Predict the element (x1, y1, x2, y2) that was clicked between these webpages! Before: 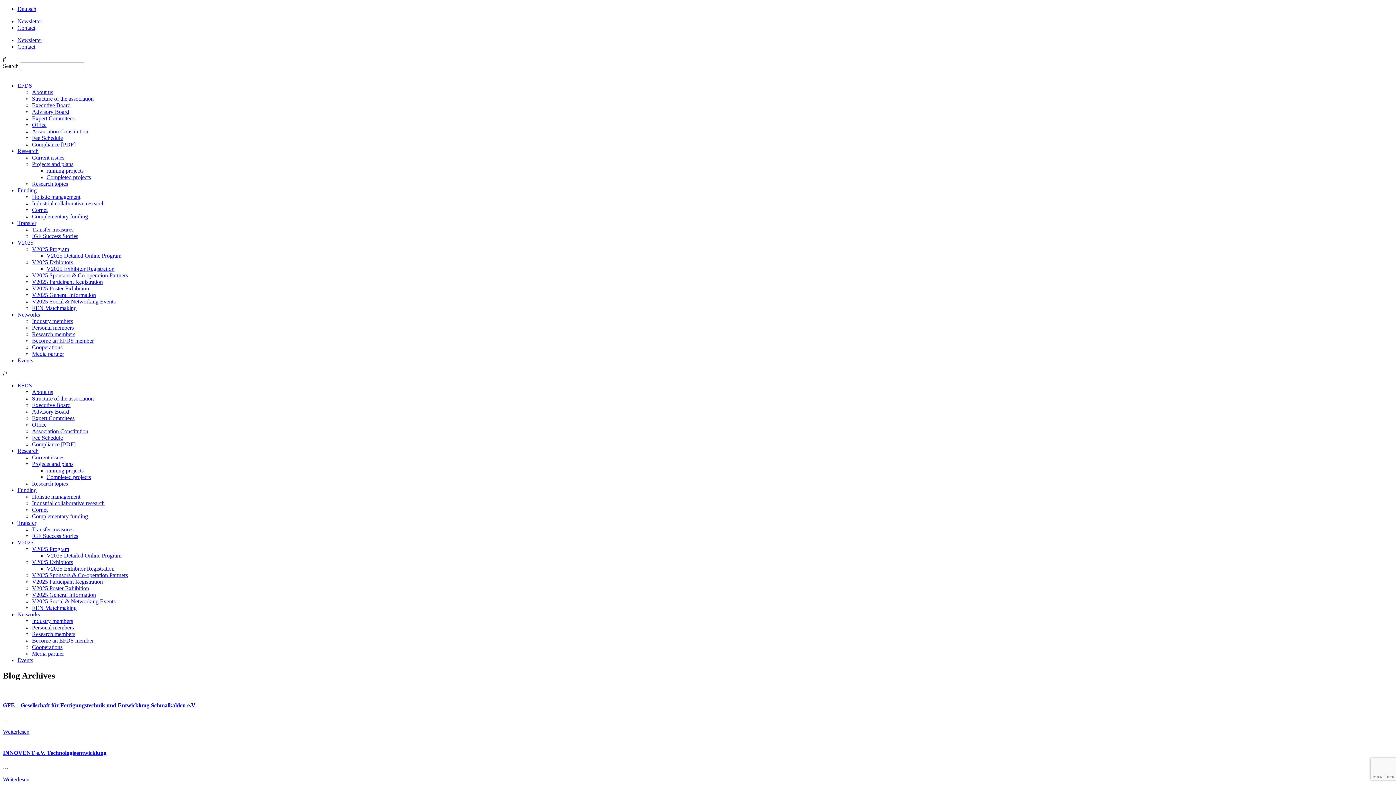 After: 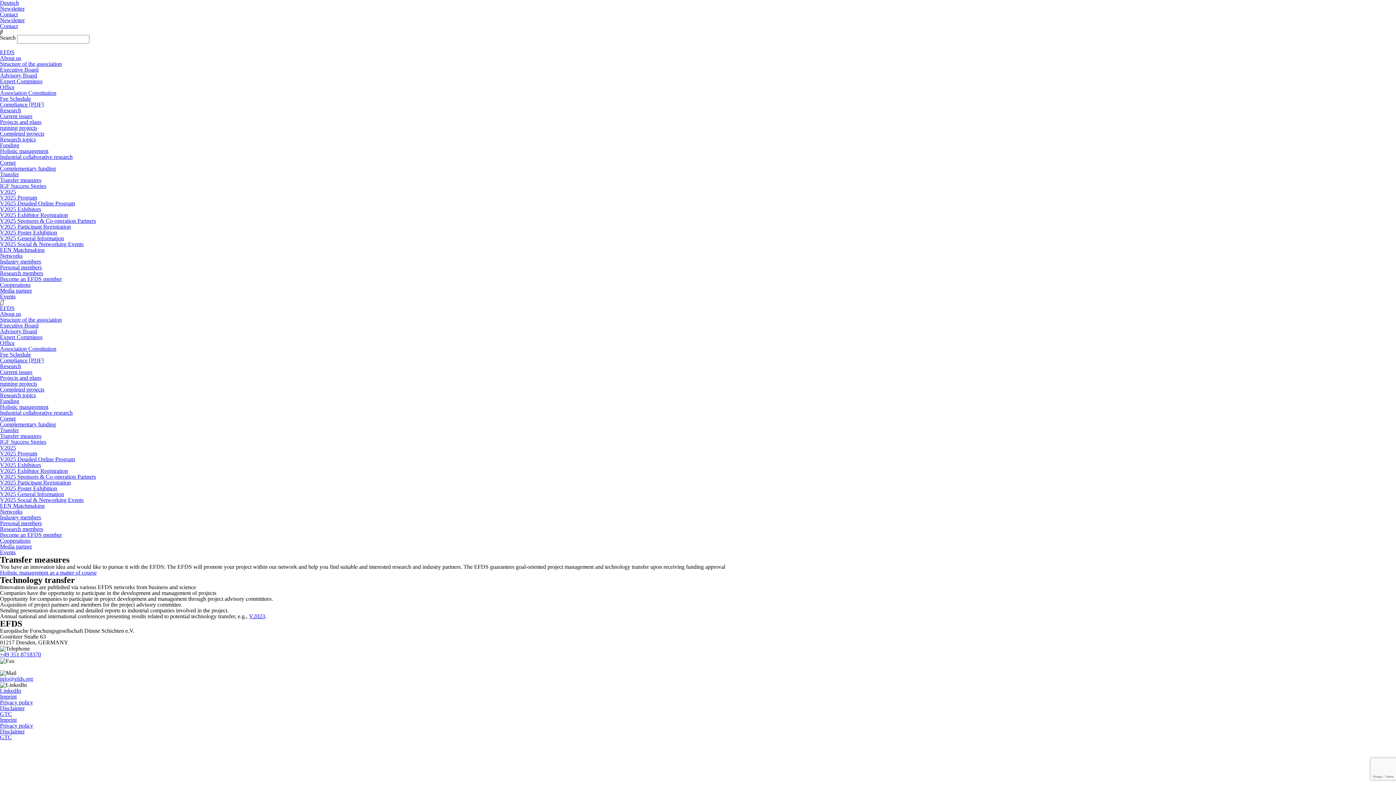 Action: label: Transfer measures bbox: (32, 526, 73, 532)